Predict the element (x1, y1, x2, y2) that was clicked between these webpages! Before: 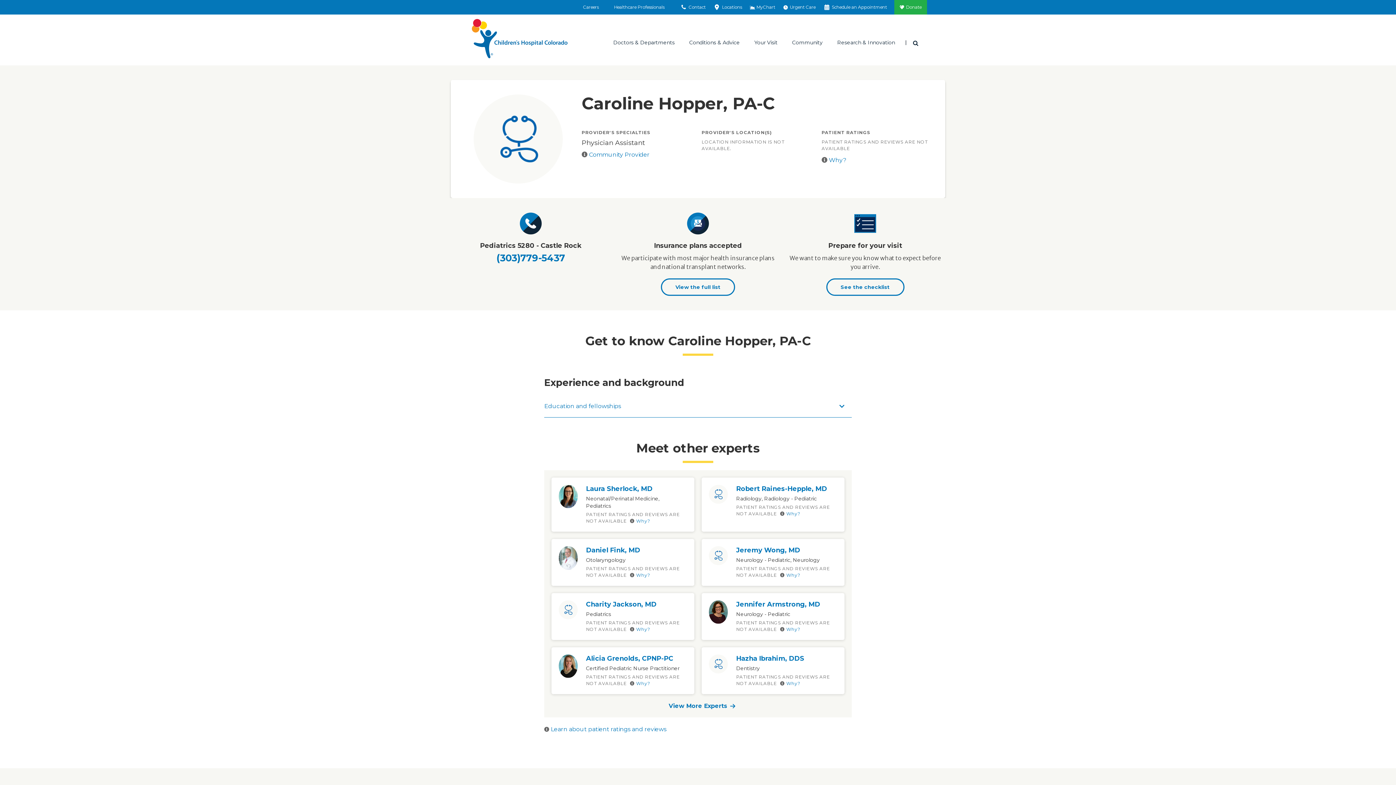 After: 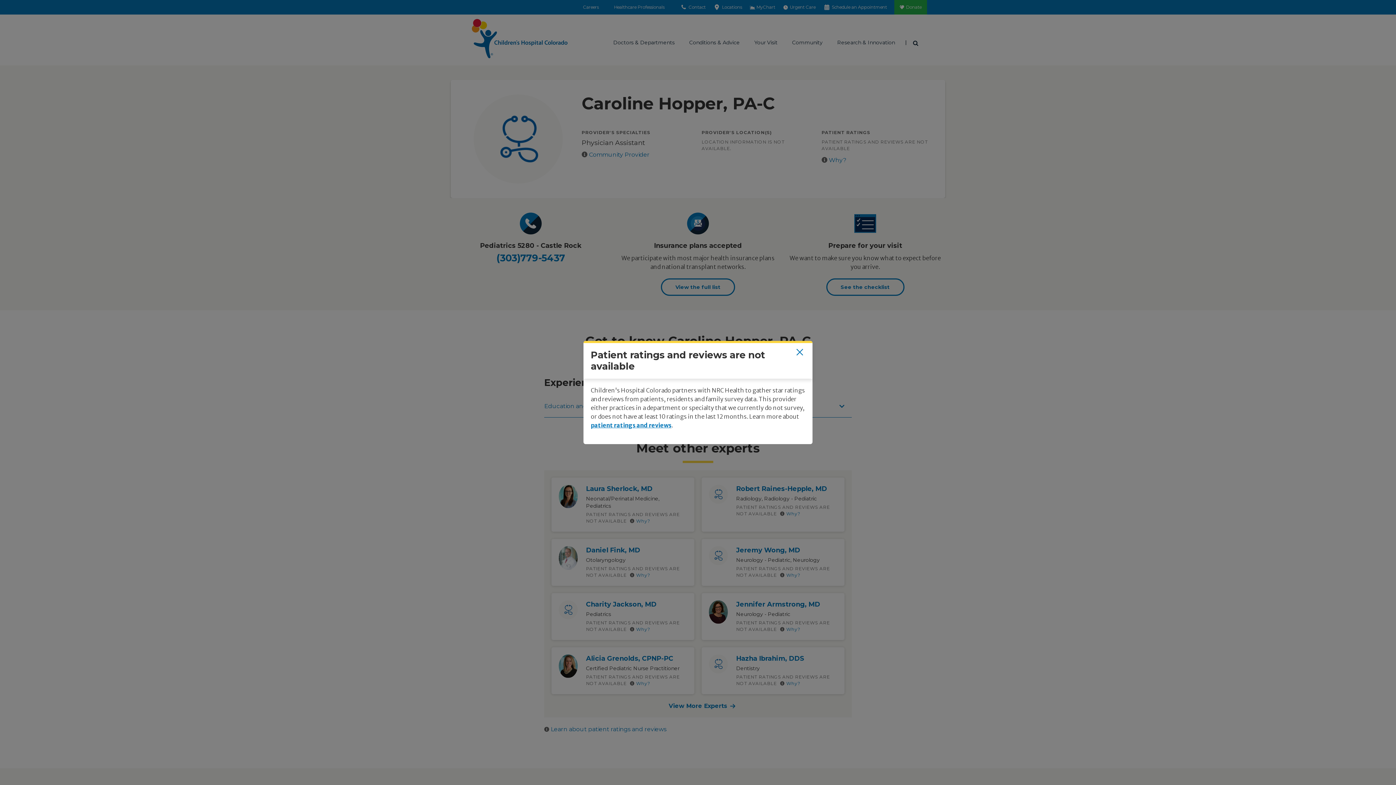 Action: label:  Why? bbox: (780, 680, 800, 687)